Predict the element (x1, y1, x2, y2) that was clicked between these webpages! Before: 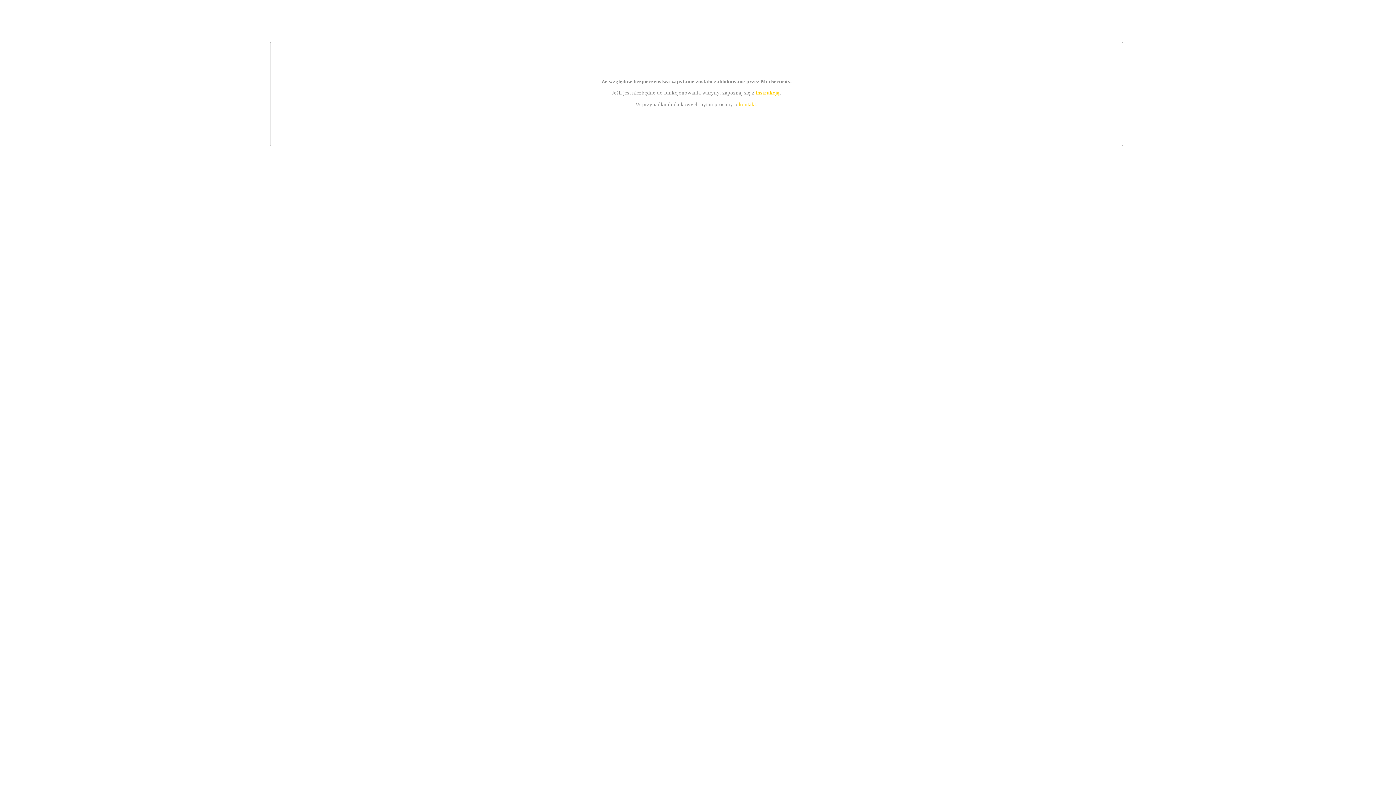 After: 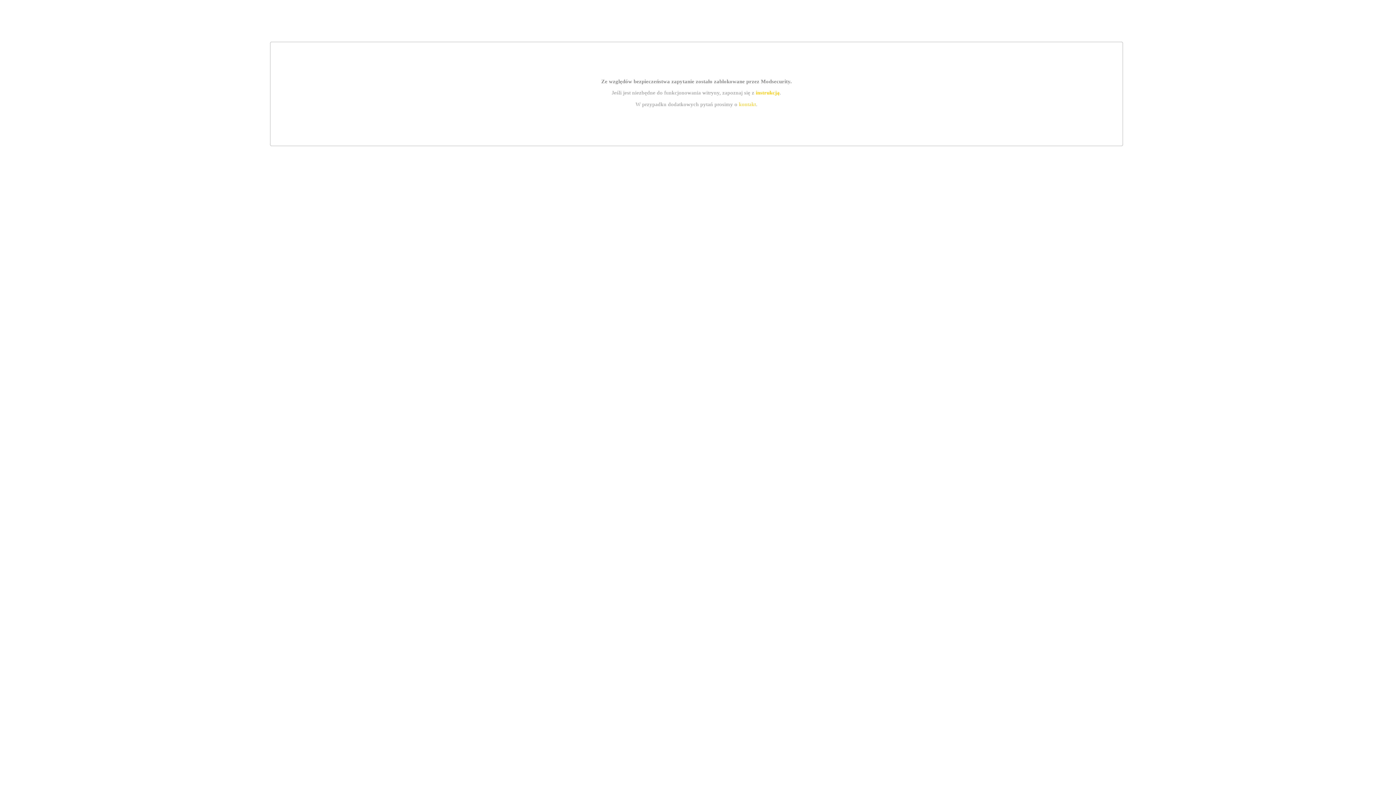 Action: bbox: (739, 101, 756, 107) label: kontakt